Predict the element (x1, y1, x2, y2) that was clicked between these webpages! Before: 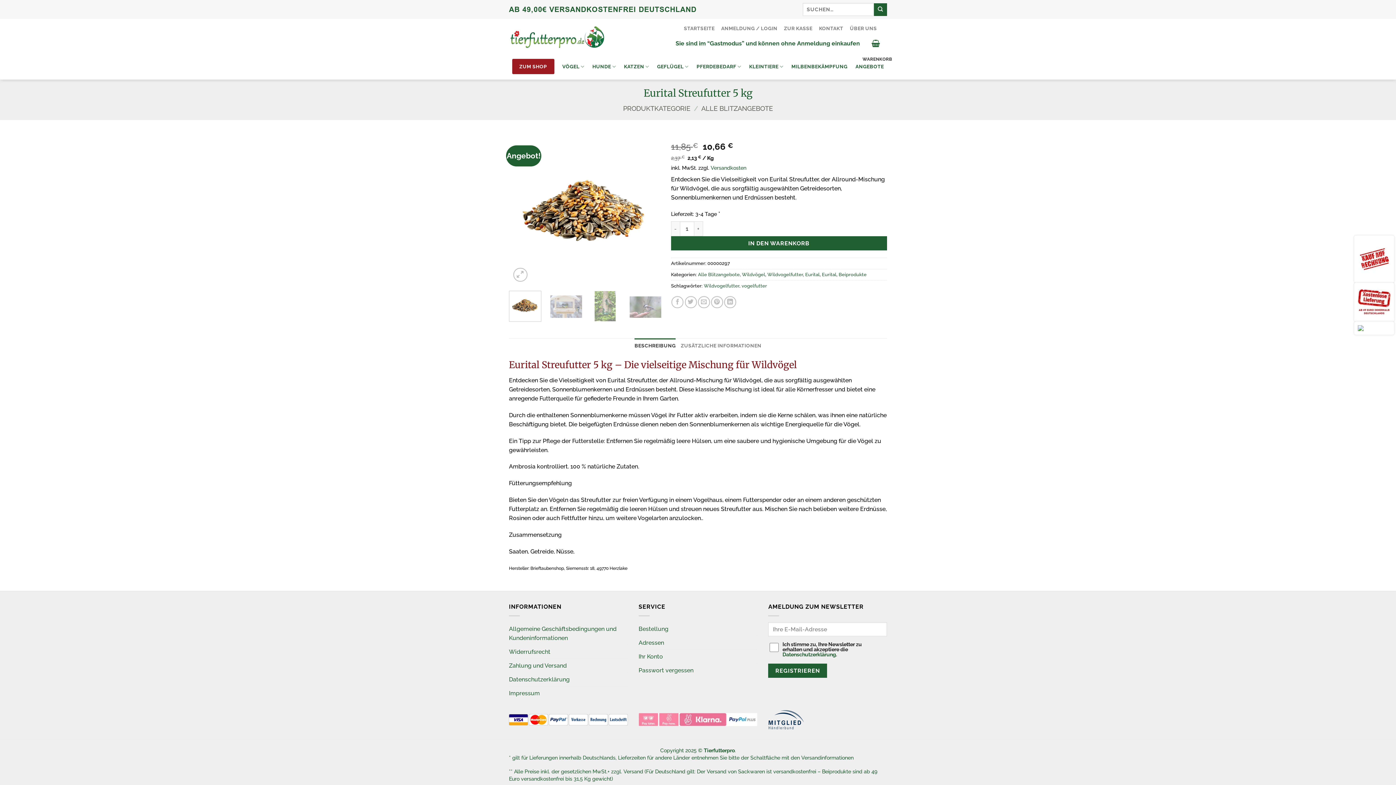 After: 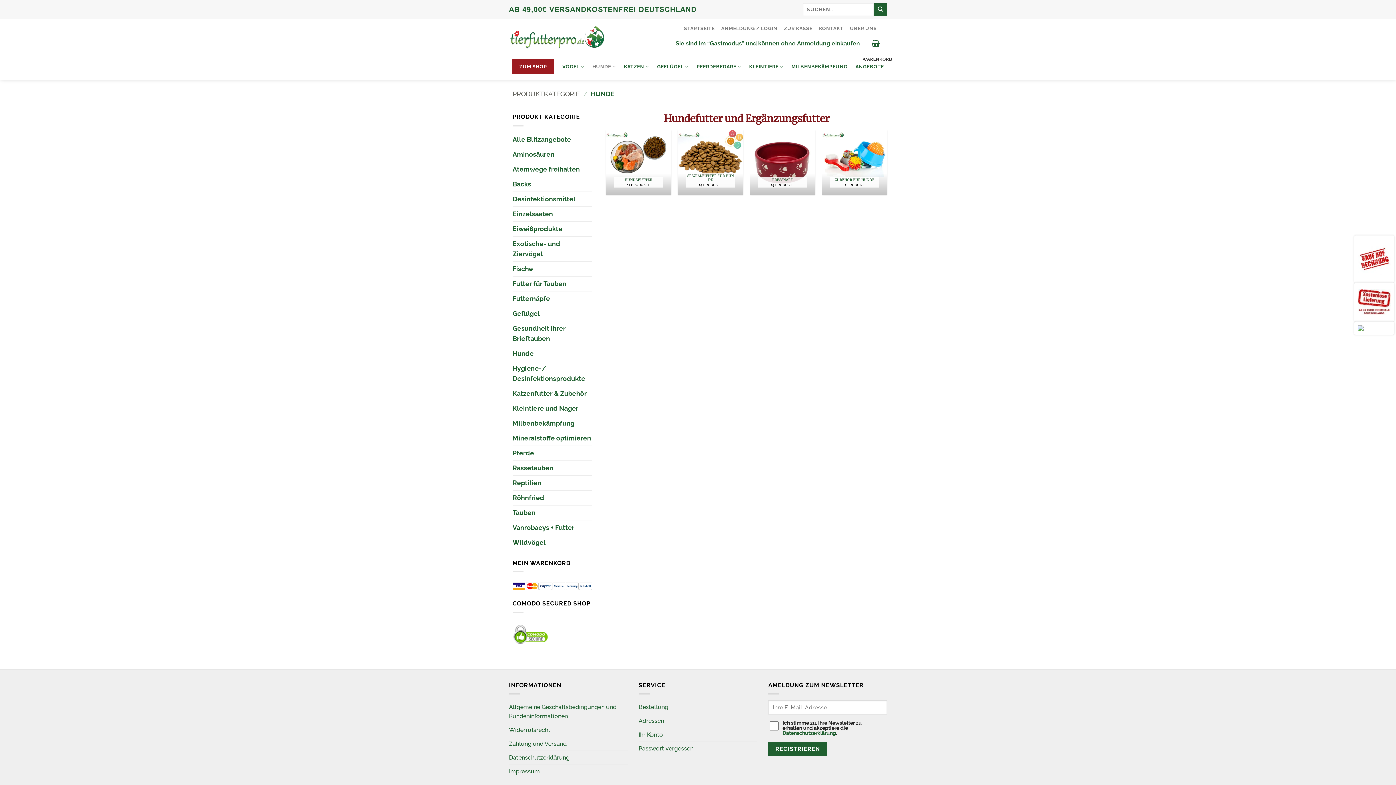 Action: label: HUNDE bbox: (592, 57, 616, 76)